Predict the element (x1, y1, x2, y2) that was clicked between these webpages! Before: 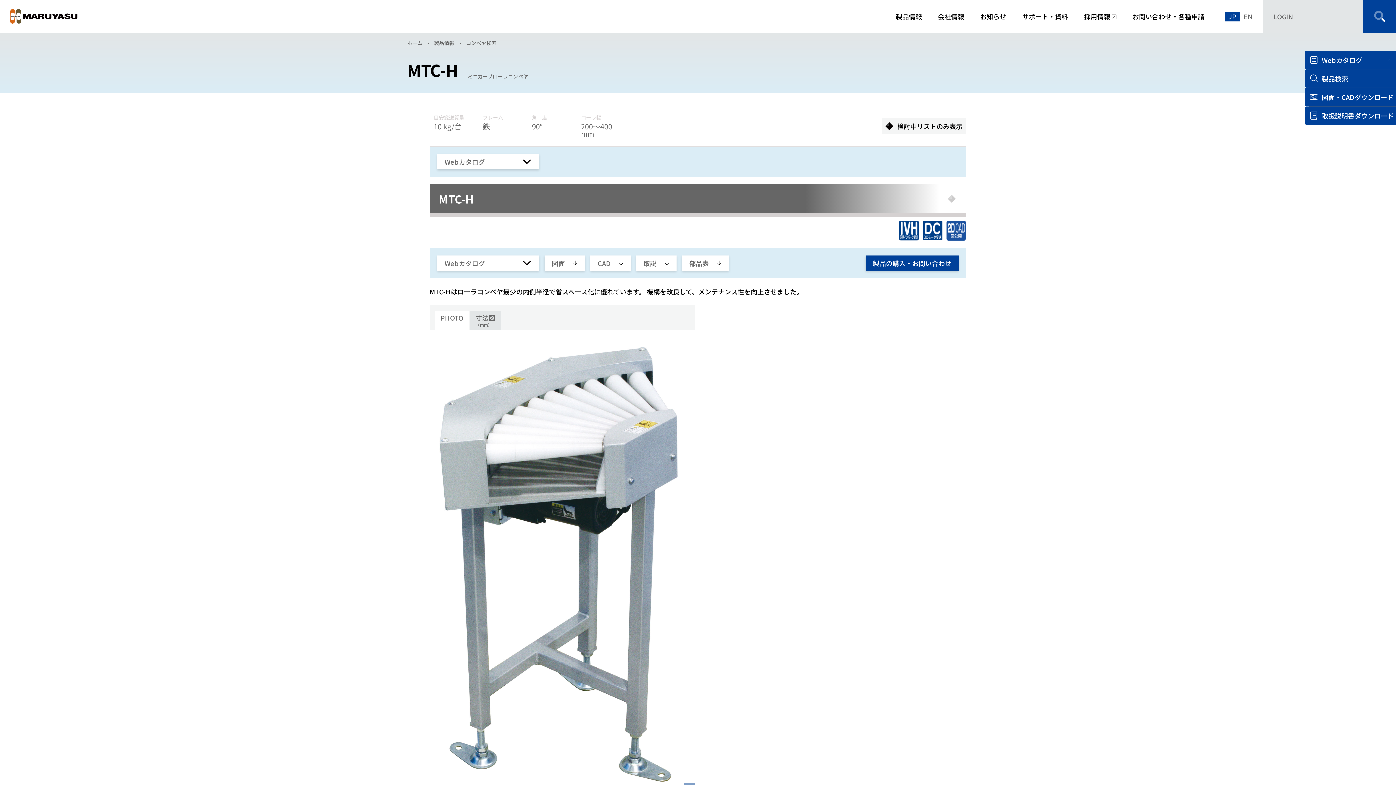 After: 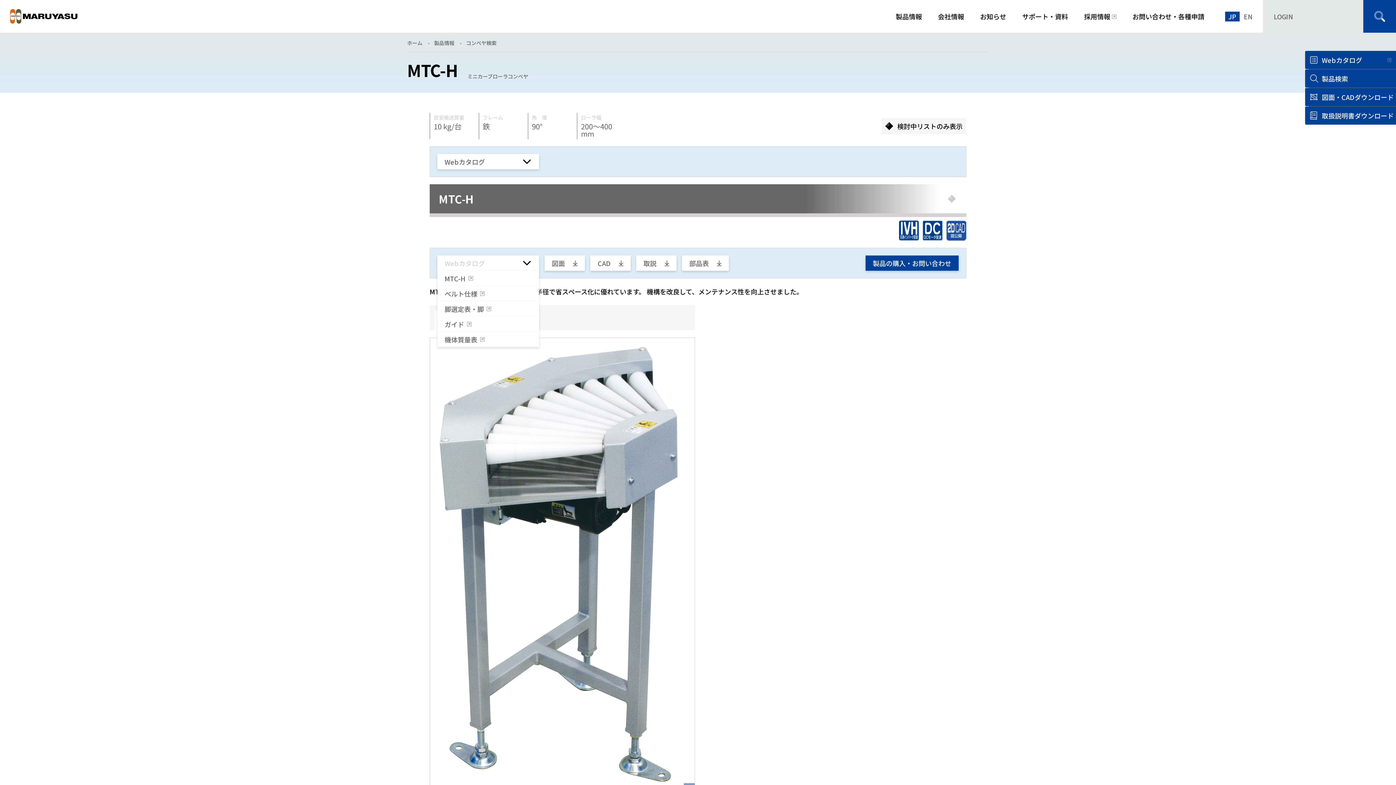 Action: bbox: (437, 255, 539, 270) label: Webカタログ